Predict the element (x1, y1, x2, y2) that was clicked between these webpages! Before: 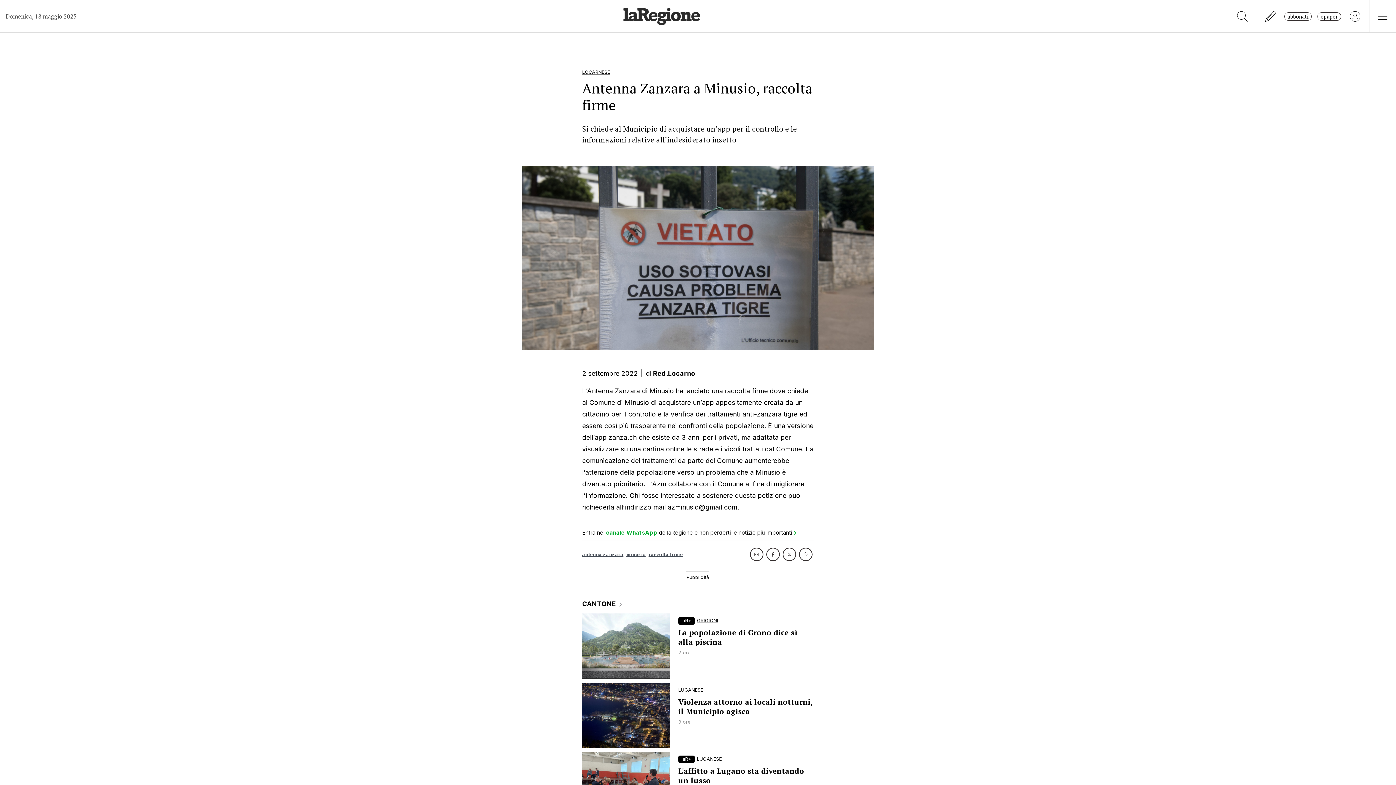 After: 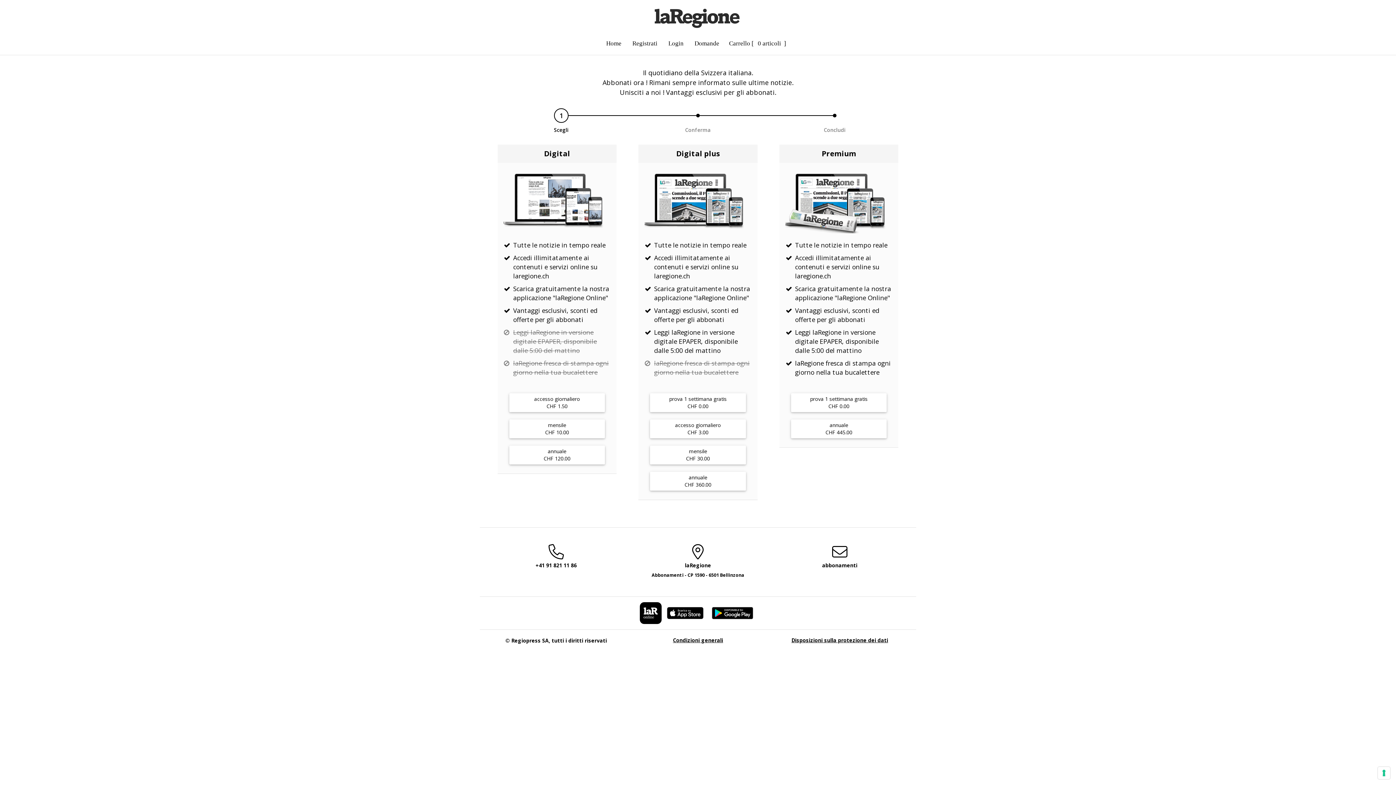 Action: label: abbonati bbox: (1284, 12, 1311, 20)